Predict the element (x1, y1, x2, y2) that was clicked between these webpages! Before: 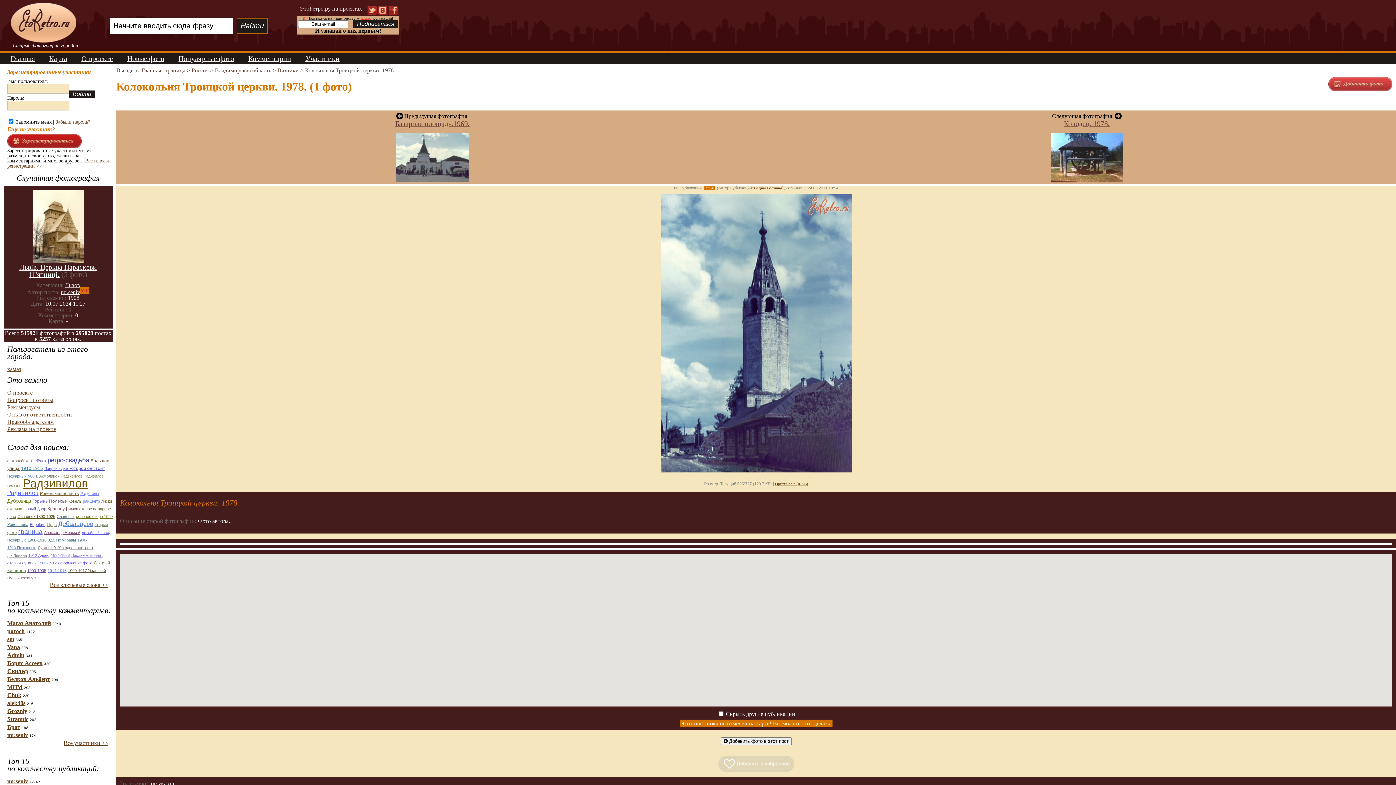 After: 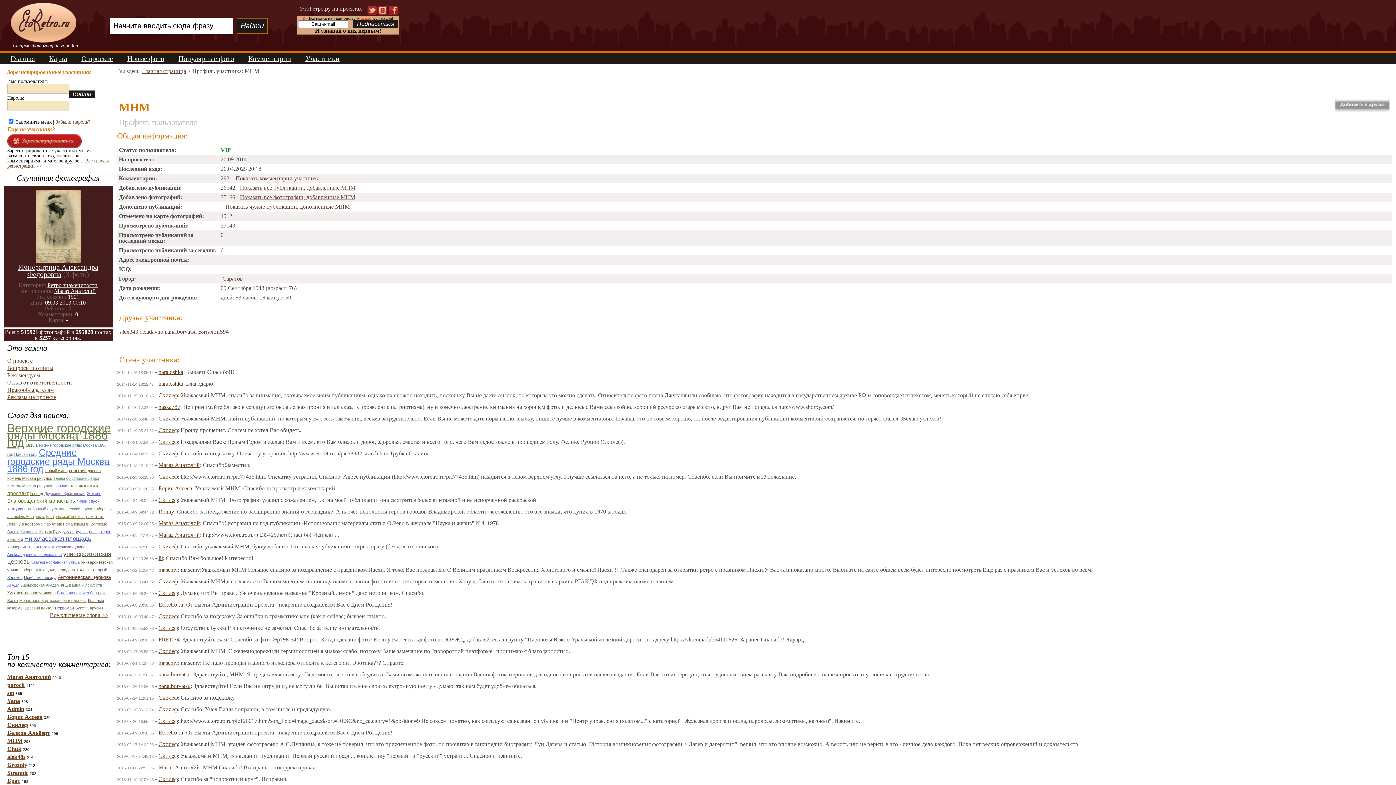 Action: label: МНМ bbox: (7, 684, 22, 690)